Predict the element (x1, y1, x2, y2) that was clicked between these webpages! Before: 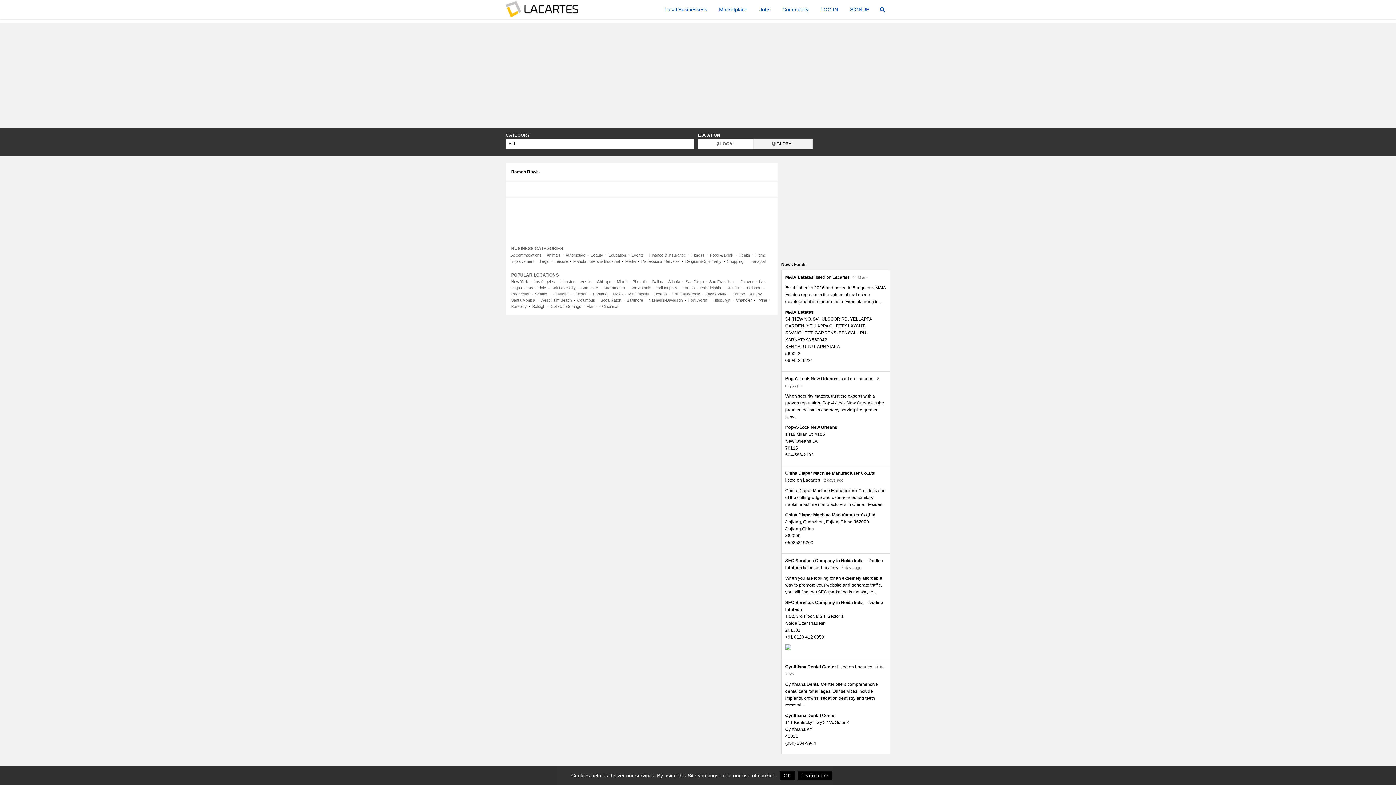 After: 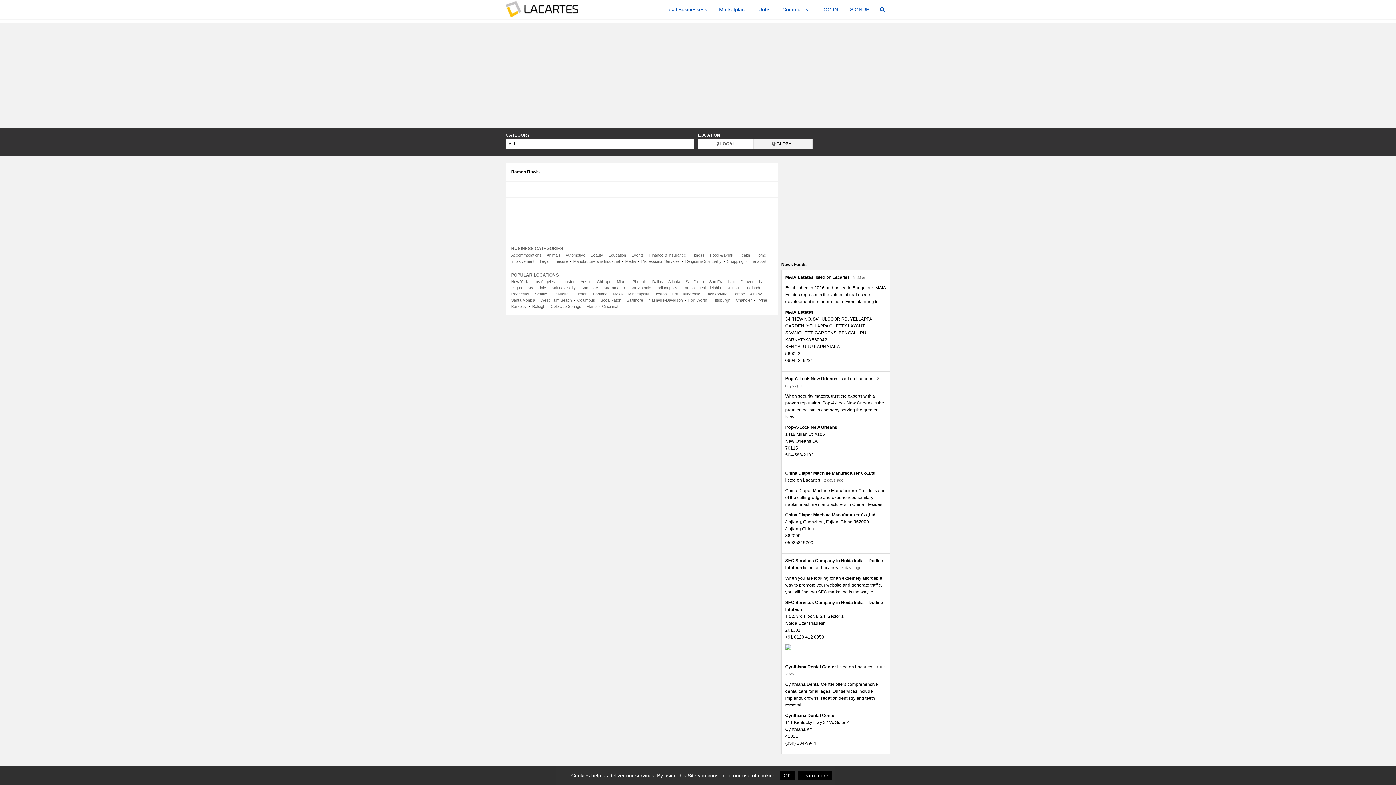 Action: label: Columbus bbox: (577, 298, 595, 302)